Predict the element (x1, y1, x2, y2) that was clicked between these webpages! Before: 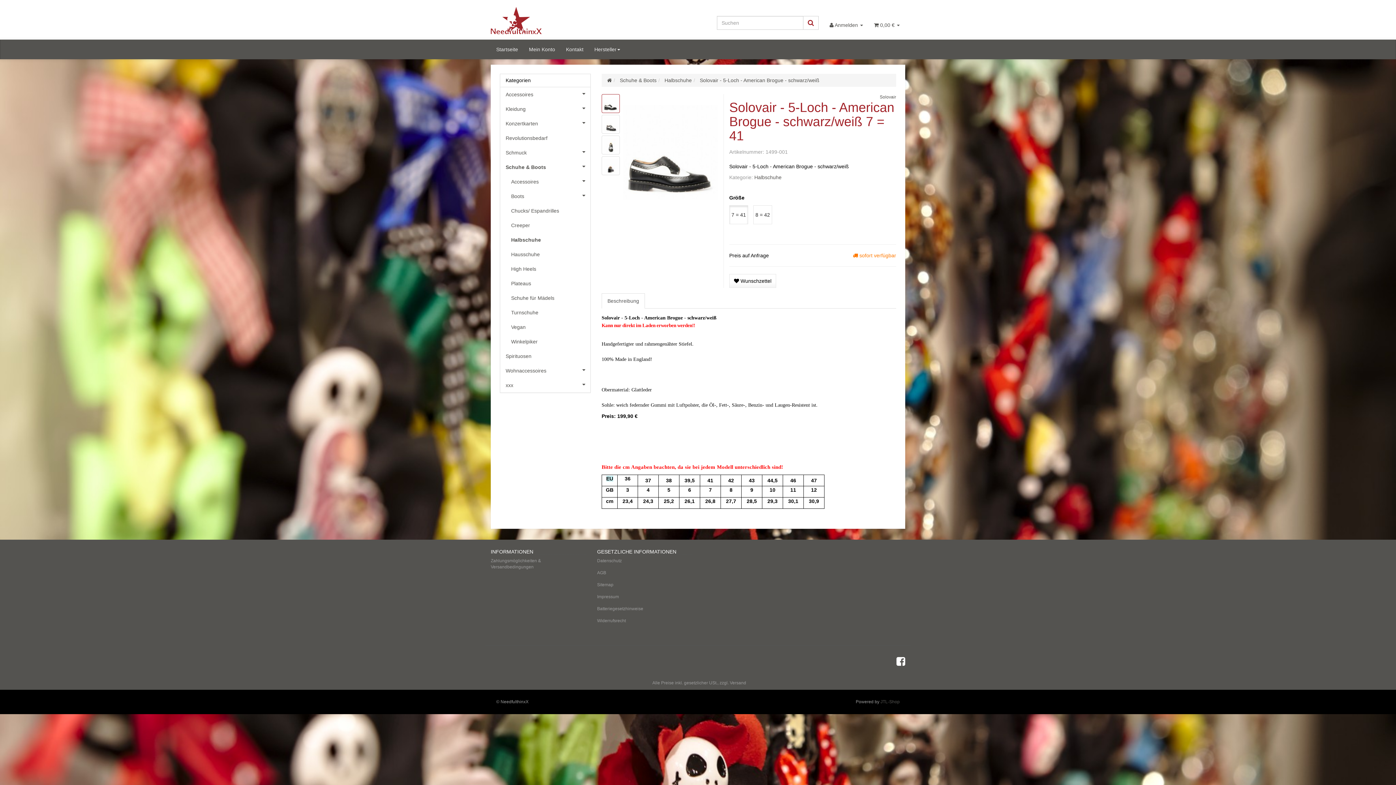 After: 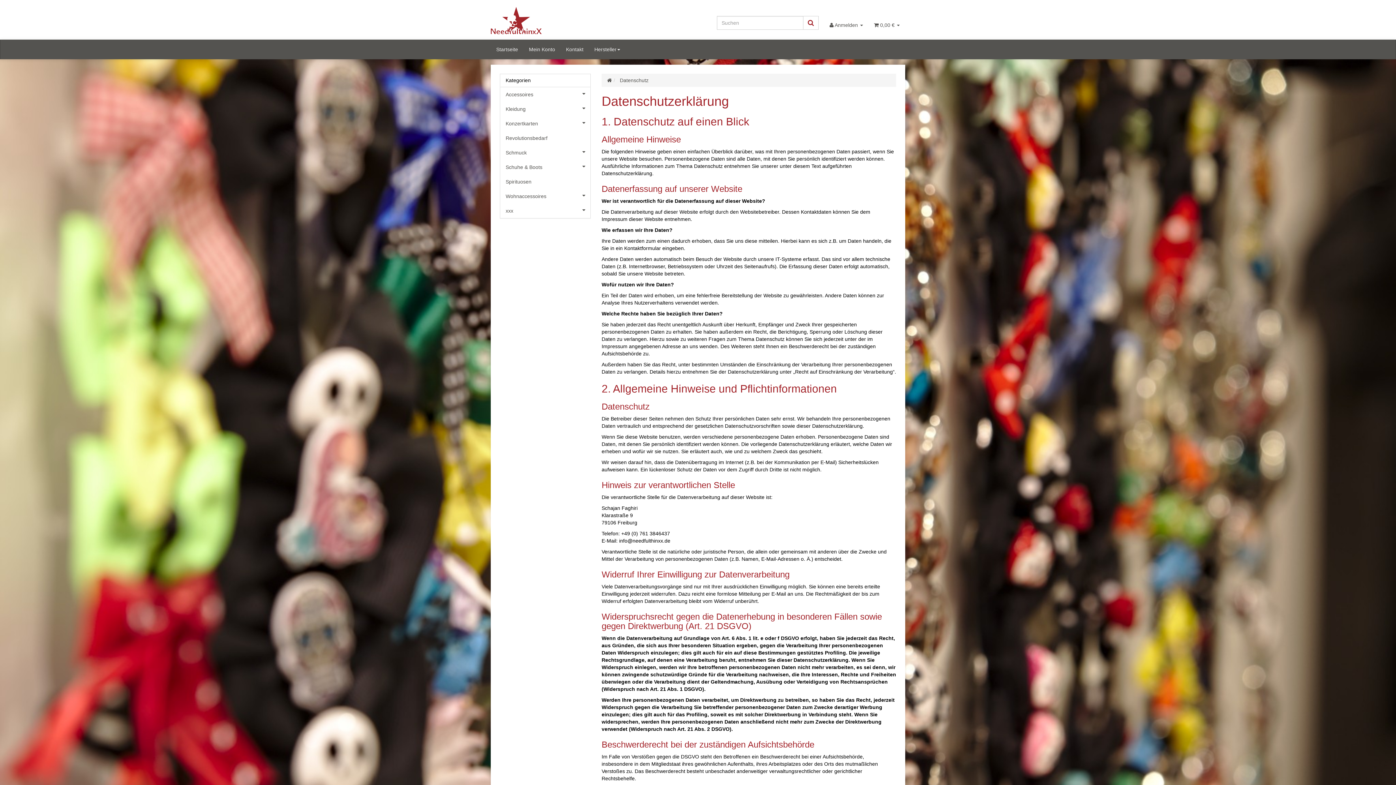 Action: bbox: (597, 555, 692, 567) label: Datenschutz